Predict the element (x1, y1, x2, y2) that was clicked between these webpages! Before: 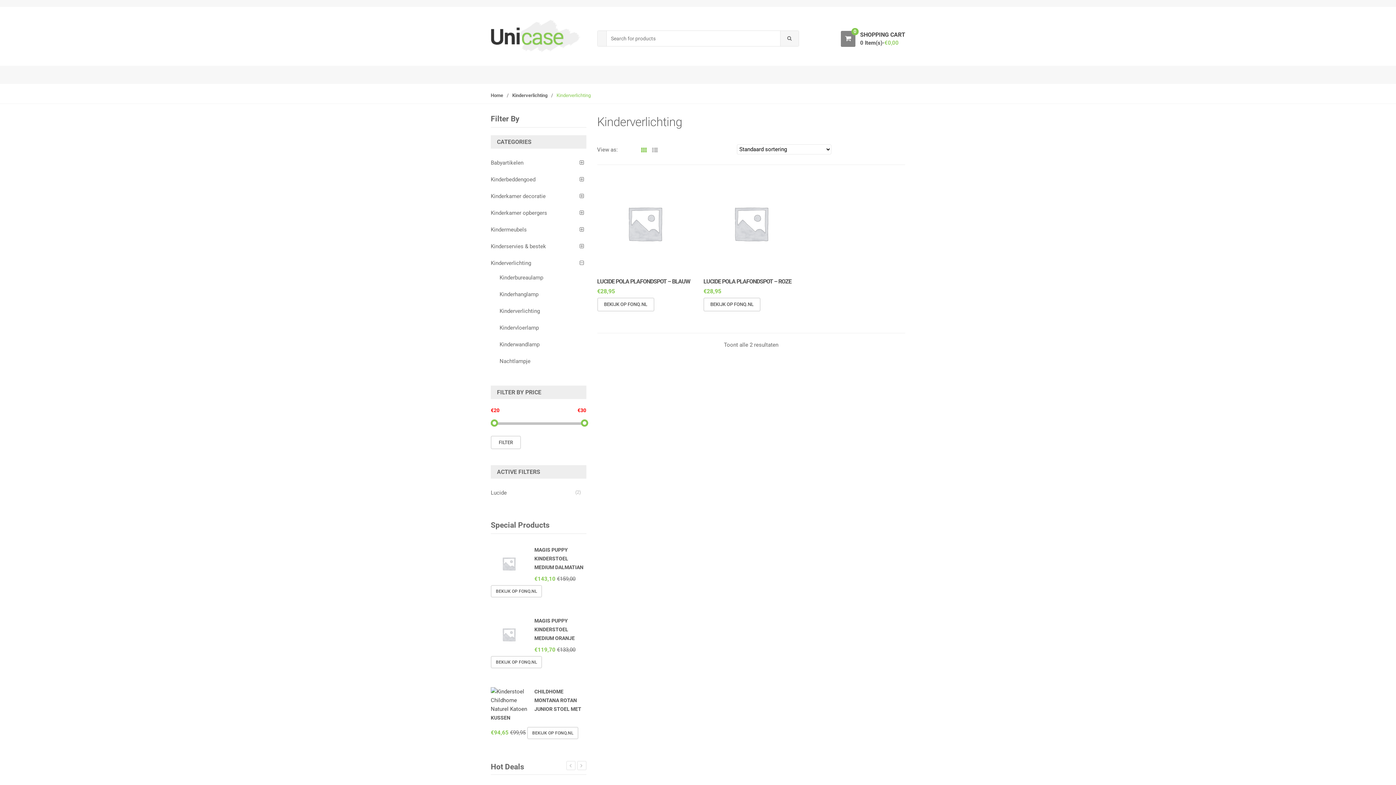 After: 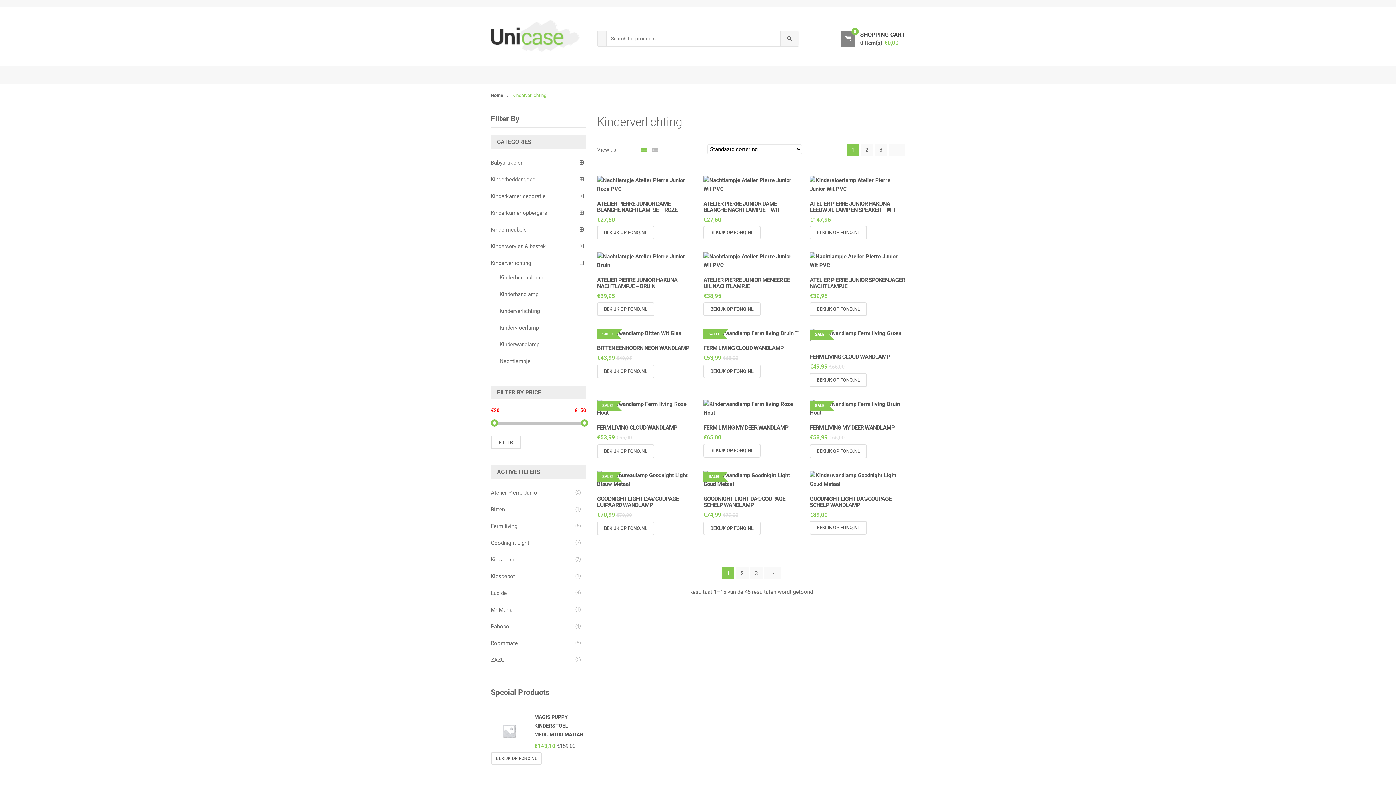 Action: label: Kinderverlichting bbox: (512, 92, 547, 98)